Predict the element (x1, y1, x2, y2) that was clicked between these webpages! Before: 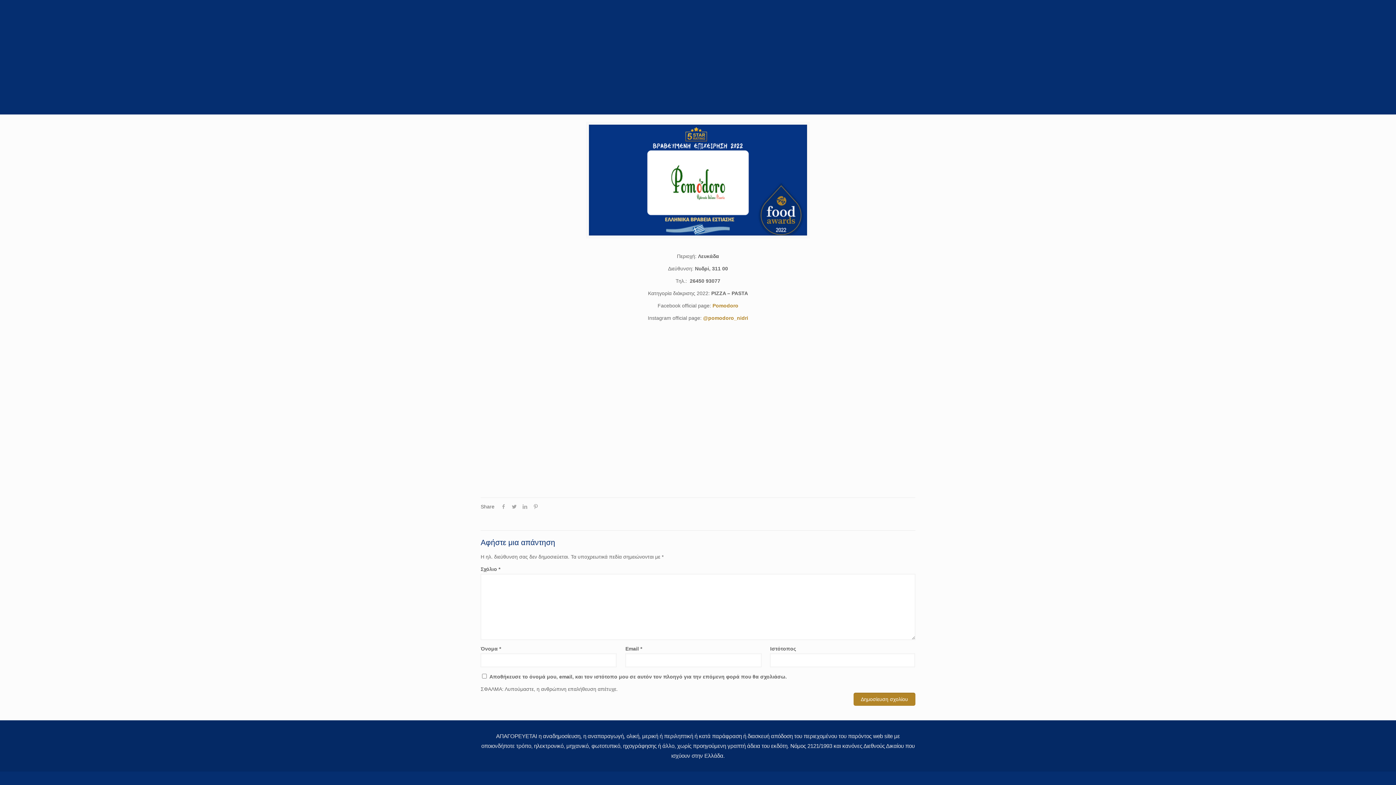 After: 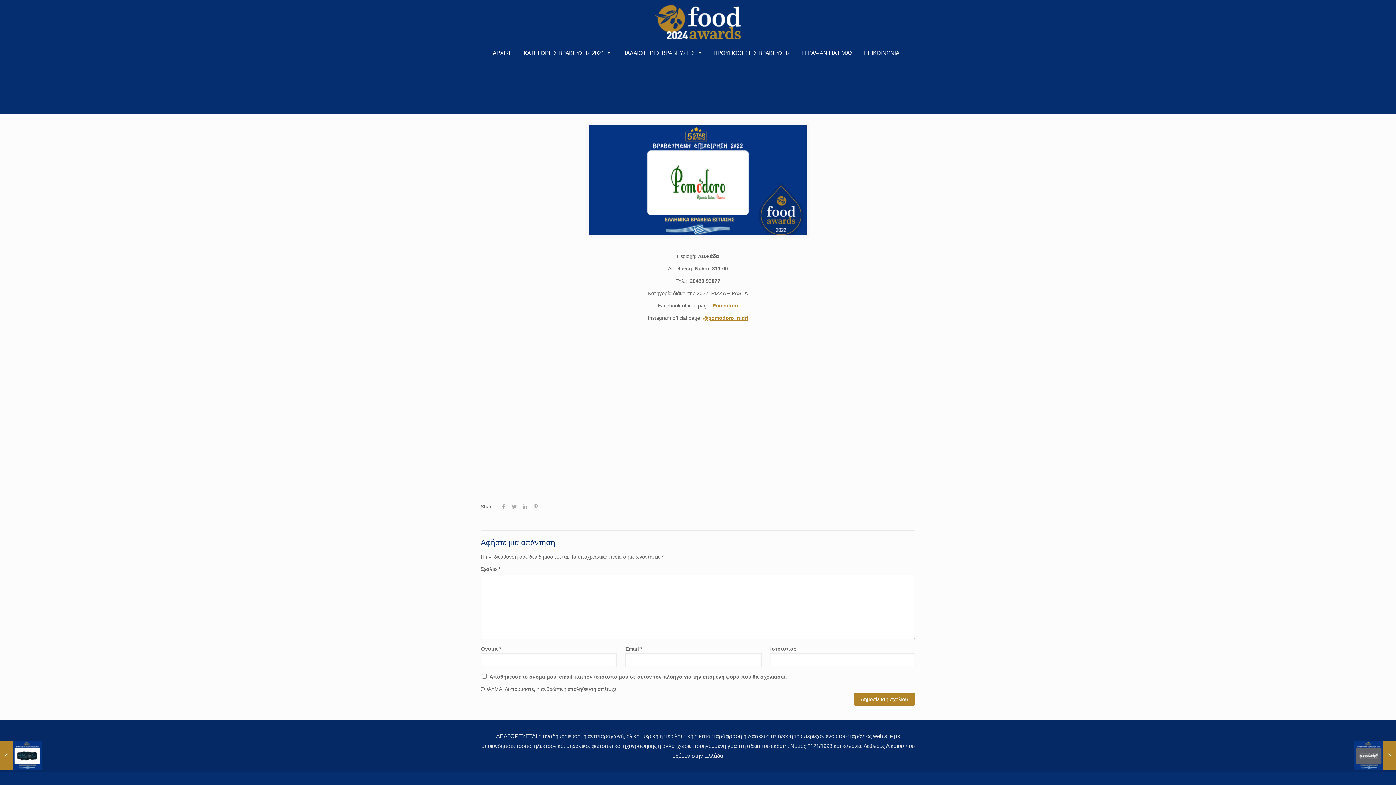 Action: label: @pomodoro_nidri bbox: (703, 315, 748, 321)